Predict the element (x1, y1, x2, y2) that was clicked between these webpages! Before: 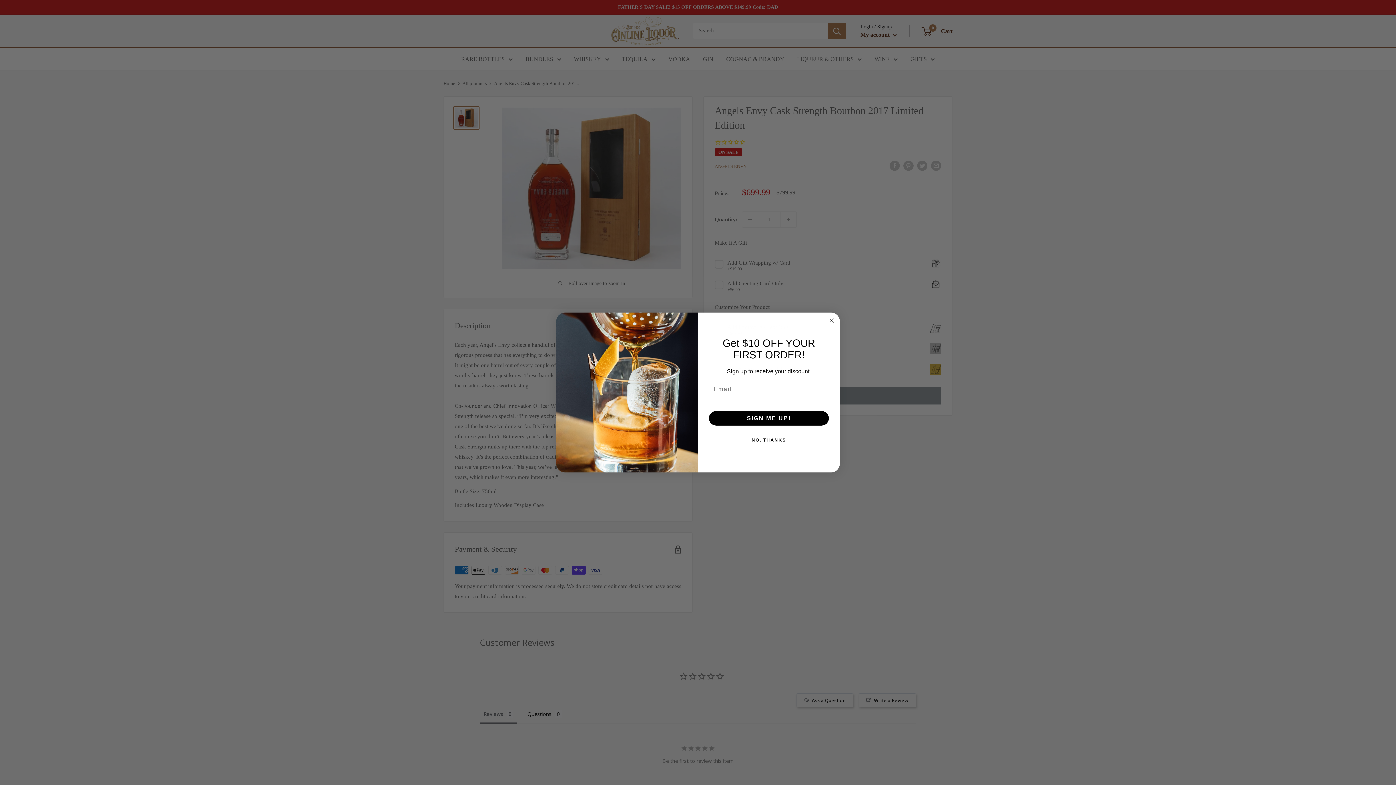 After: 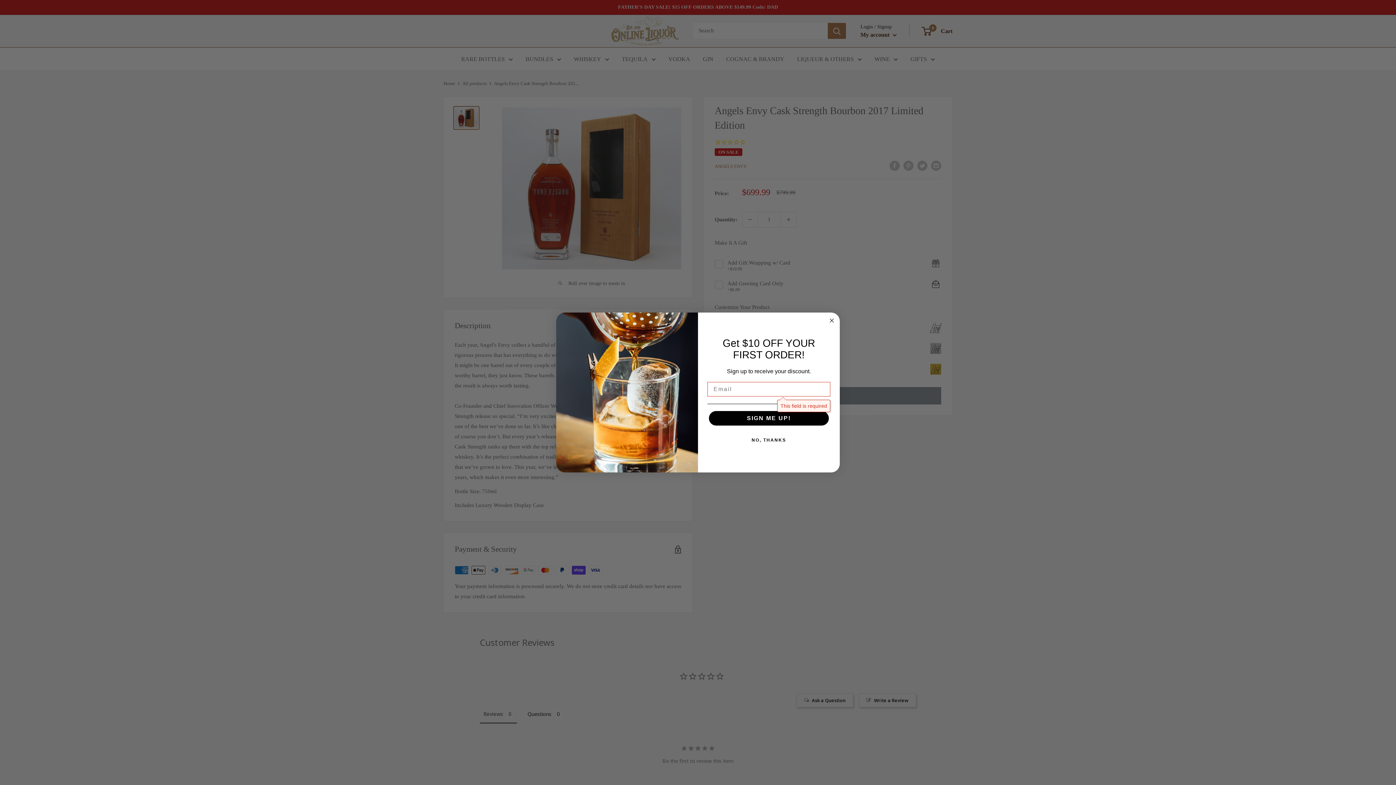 Action: bbox: (709, 411, 829, 425) label: SIGN ME UP!